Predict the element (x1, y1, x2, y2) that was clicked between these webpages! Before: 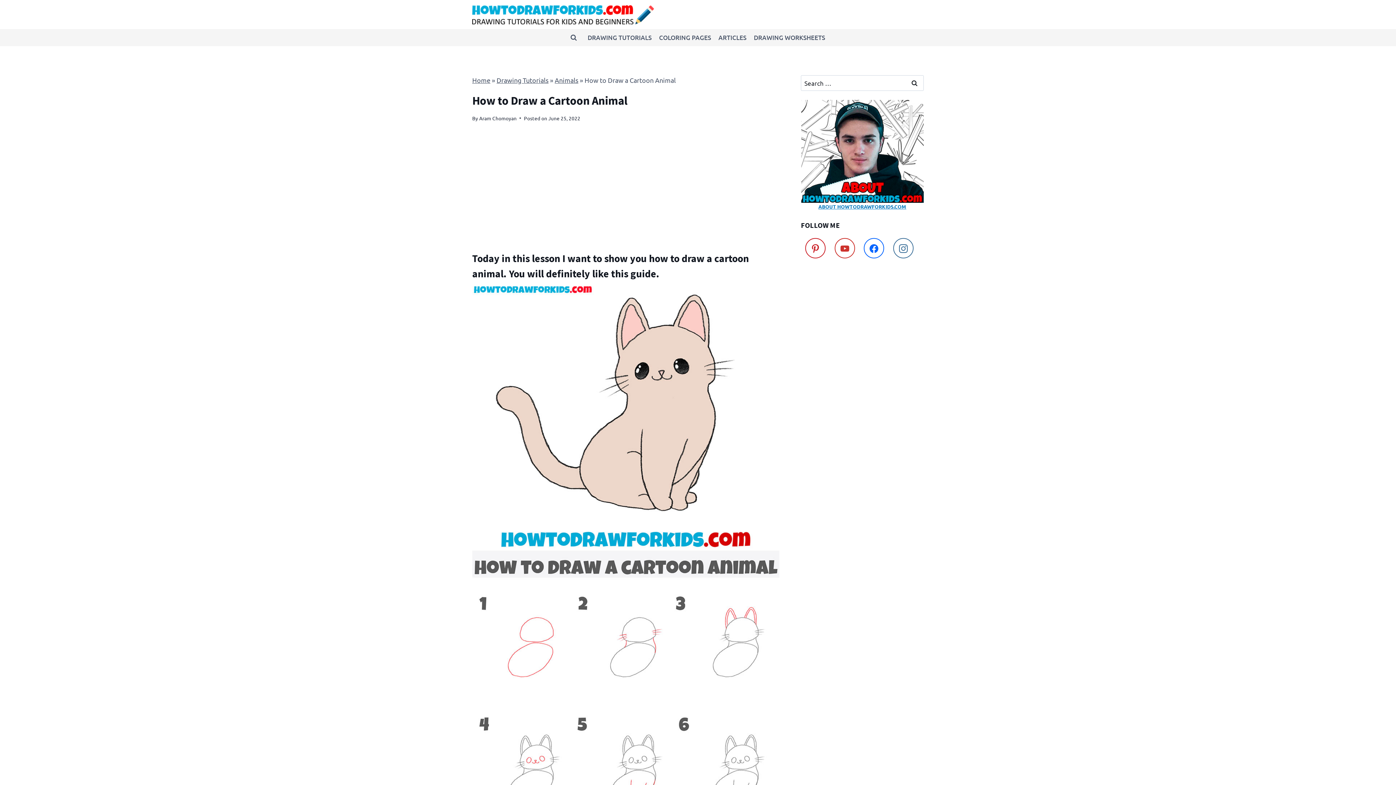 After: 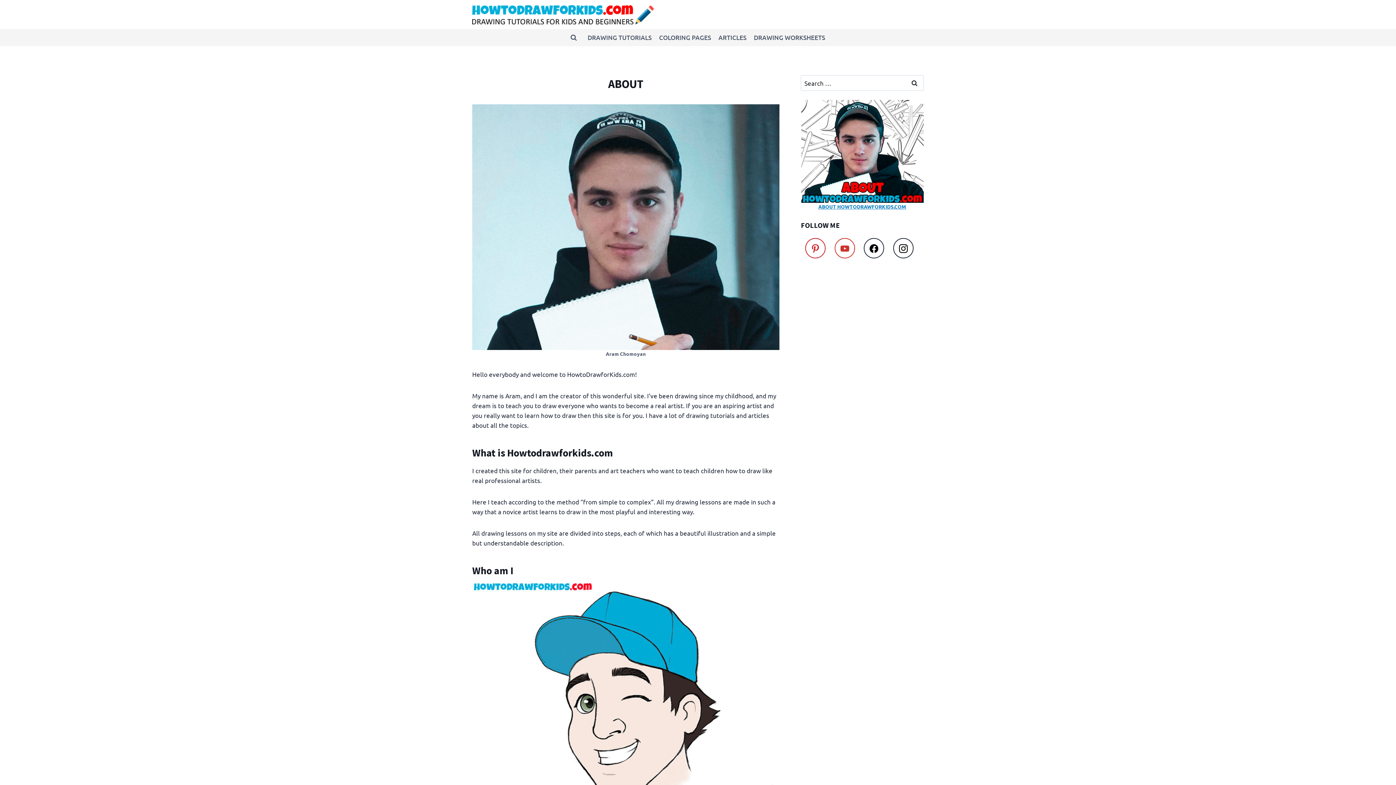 Action: label: ABOUT HOWTODRAWFORKIDS.COM bbox: (818, 203, 906, 210)